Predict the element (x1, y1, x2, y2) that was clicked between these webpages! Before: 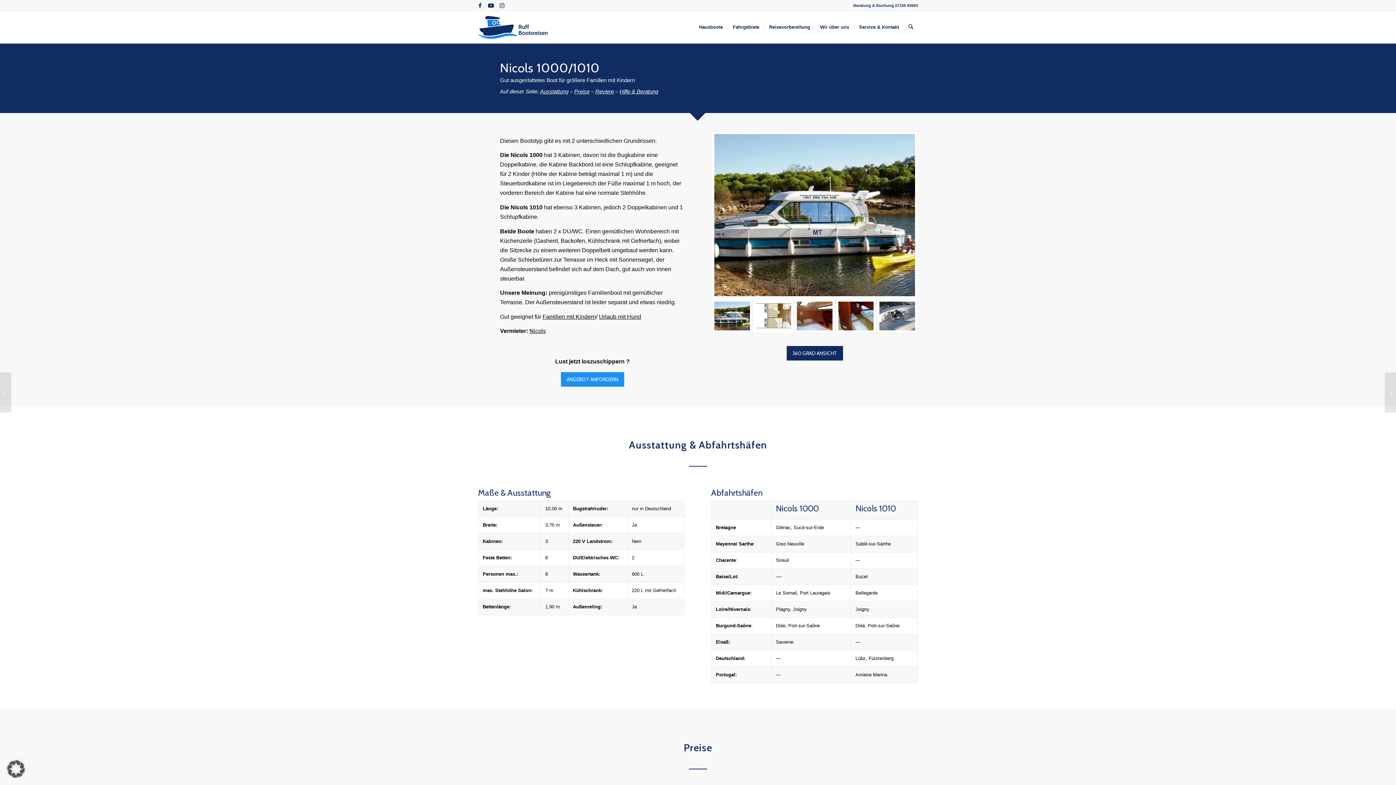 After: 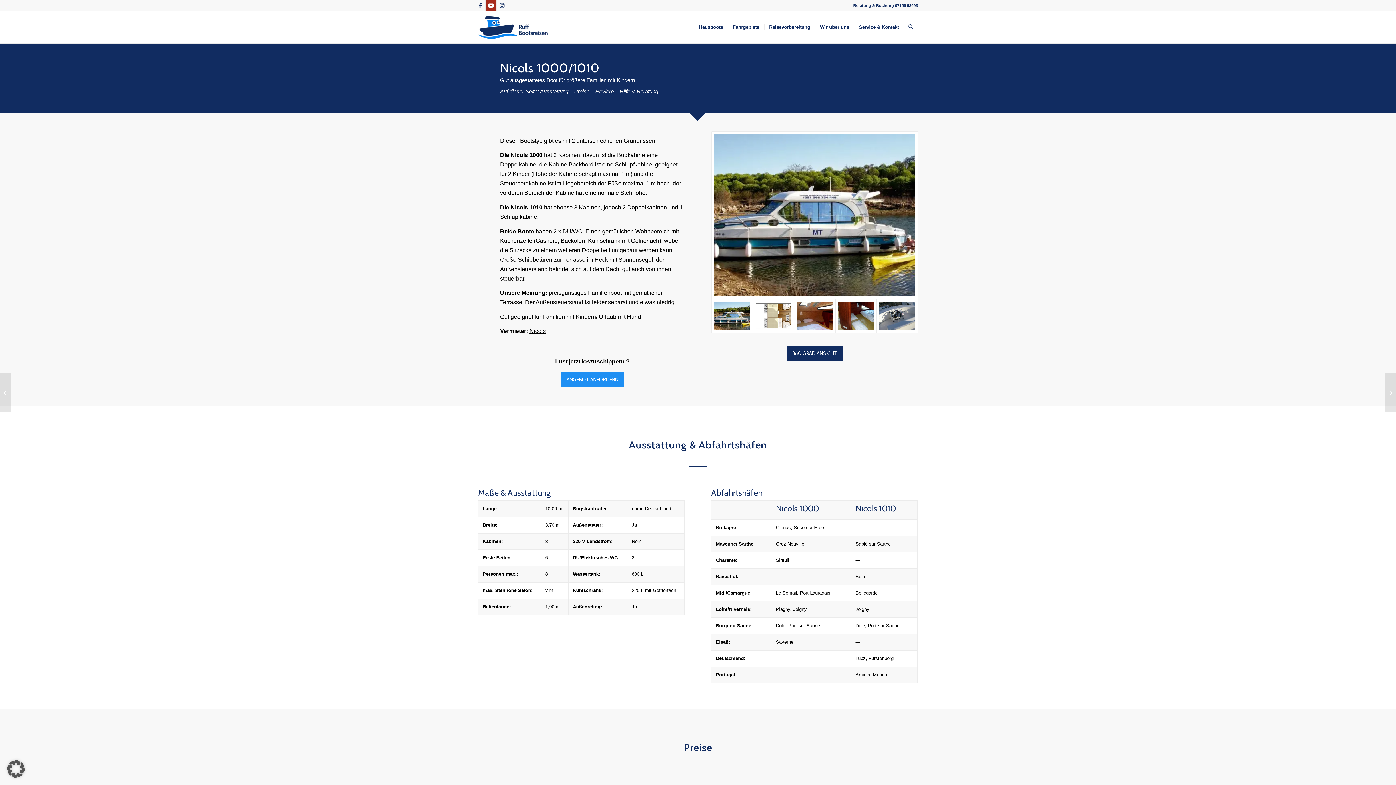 Action: label: Link zu Youtube bbox: (485, 0, 496, 10)